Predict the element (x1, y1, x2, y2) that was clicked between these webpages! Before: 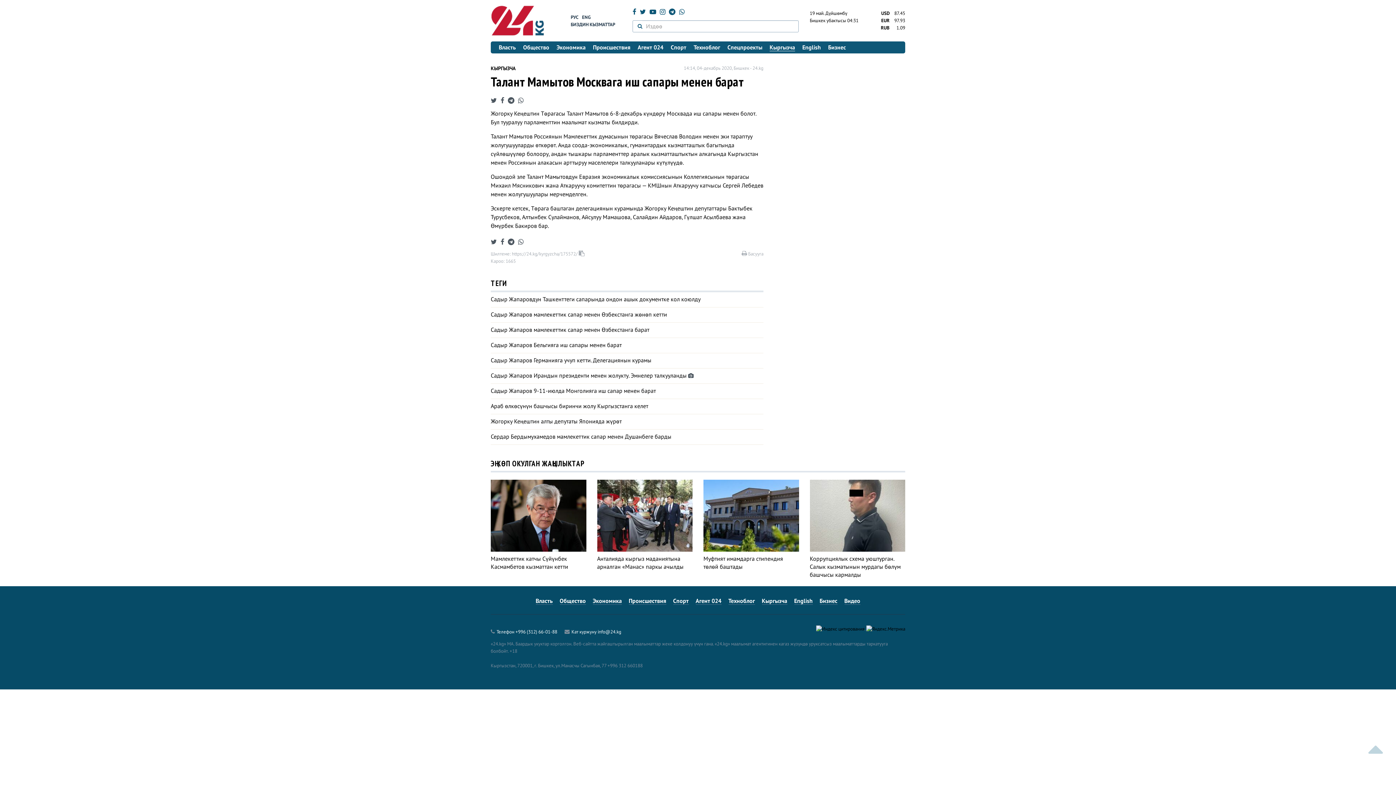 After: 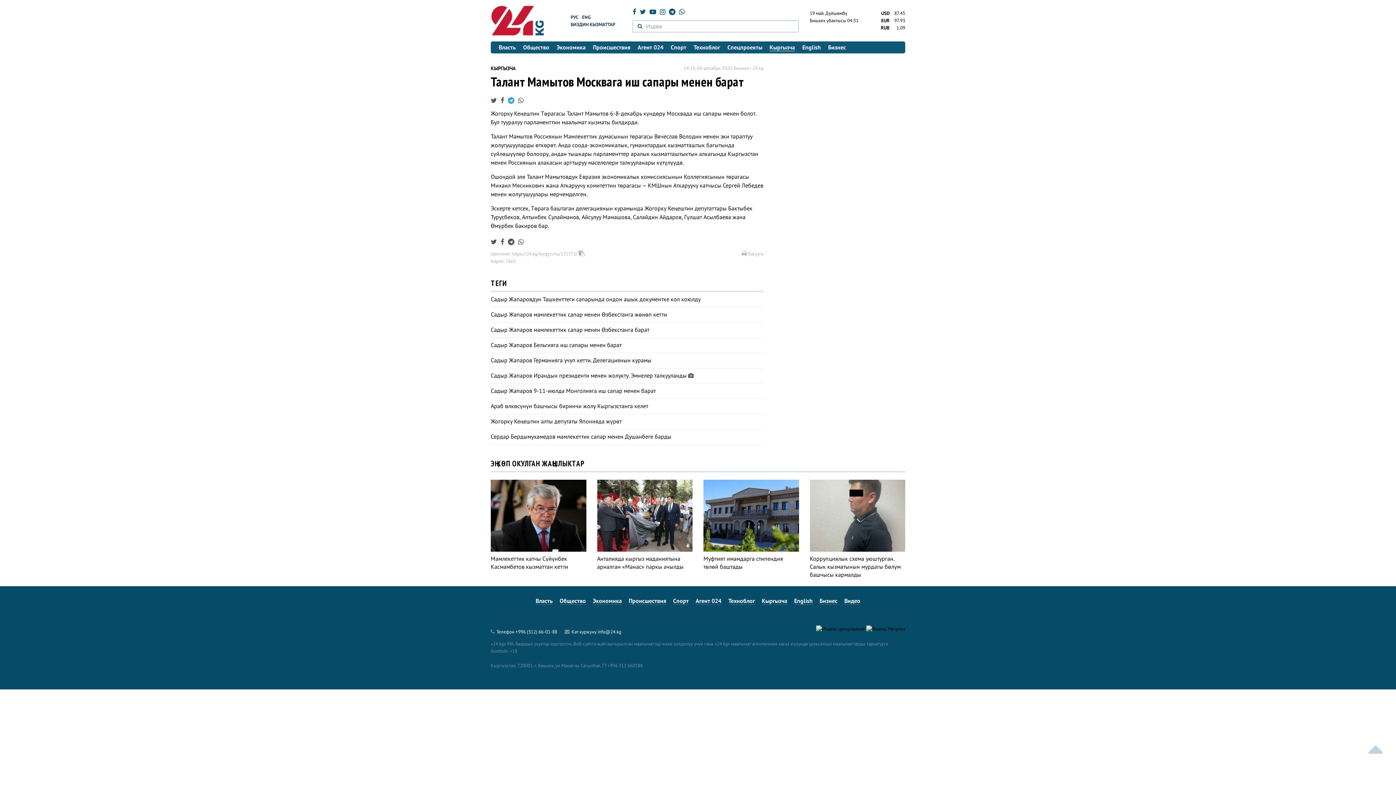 Action: bbox: (508, 96, 514, 104)